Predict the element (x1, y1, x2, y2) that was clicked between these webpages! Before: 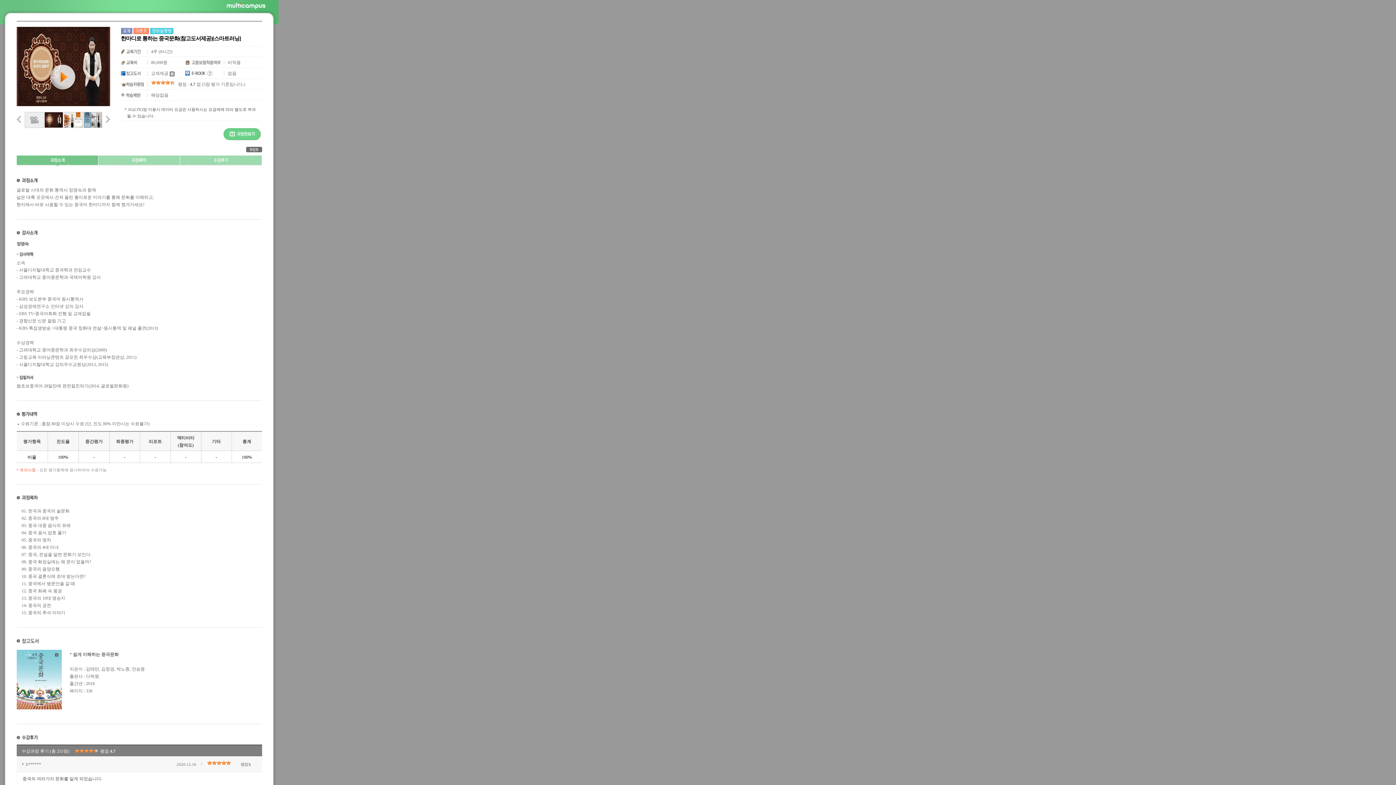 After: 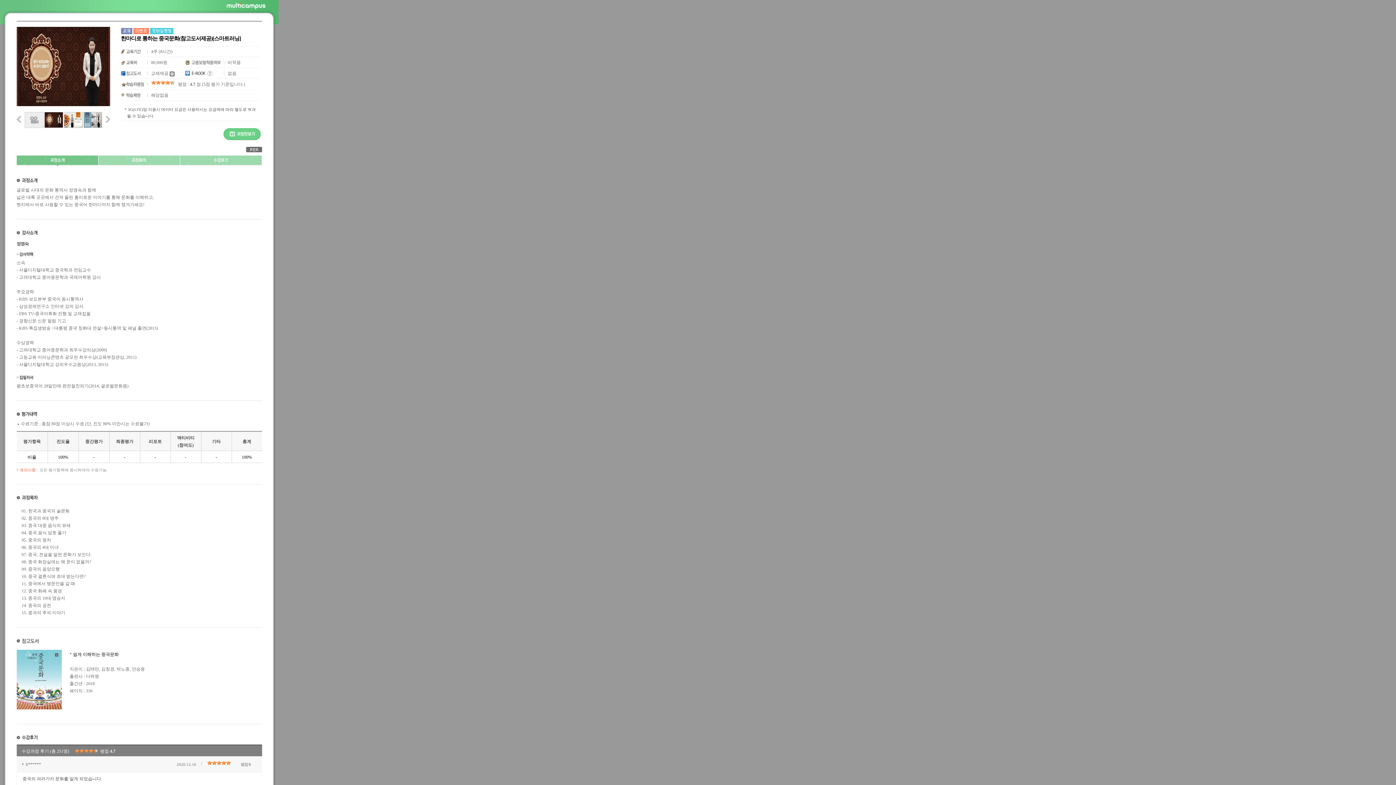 Action: bbox: (44, 112, 63, 128)